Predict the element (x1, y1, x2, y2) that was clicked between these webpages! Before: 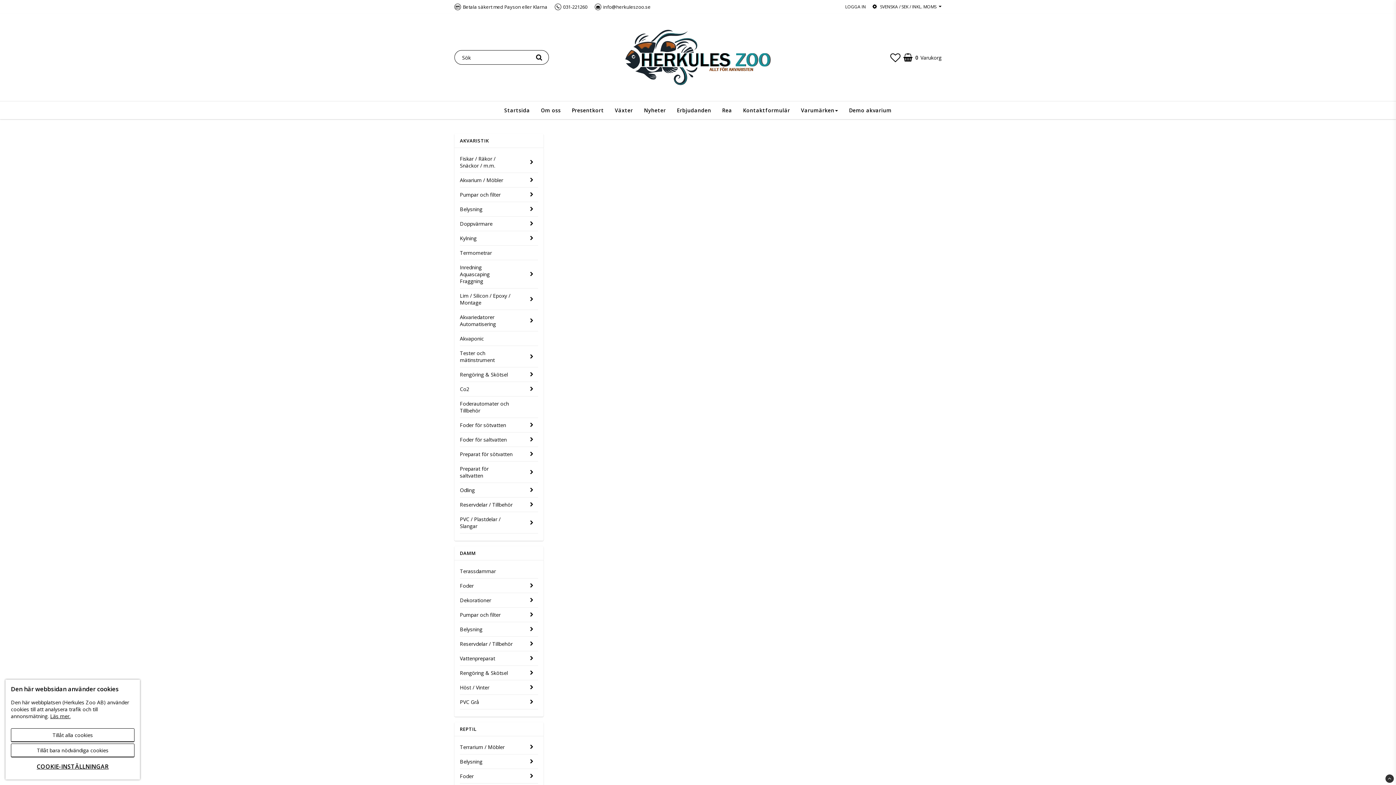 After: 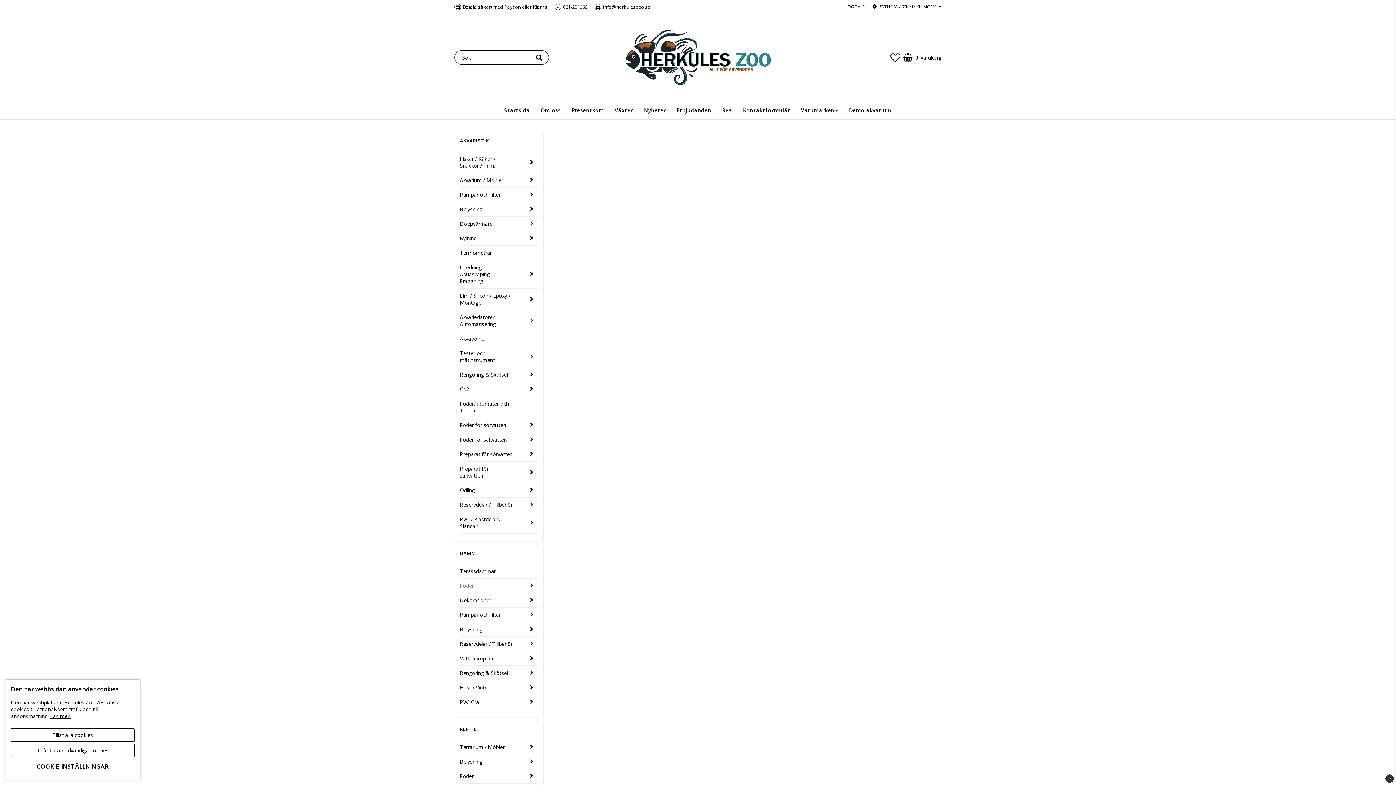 Action: label: Foder bbox: (460, 578, 525, 593)